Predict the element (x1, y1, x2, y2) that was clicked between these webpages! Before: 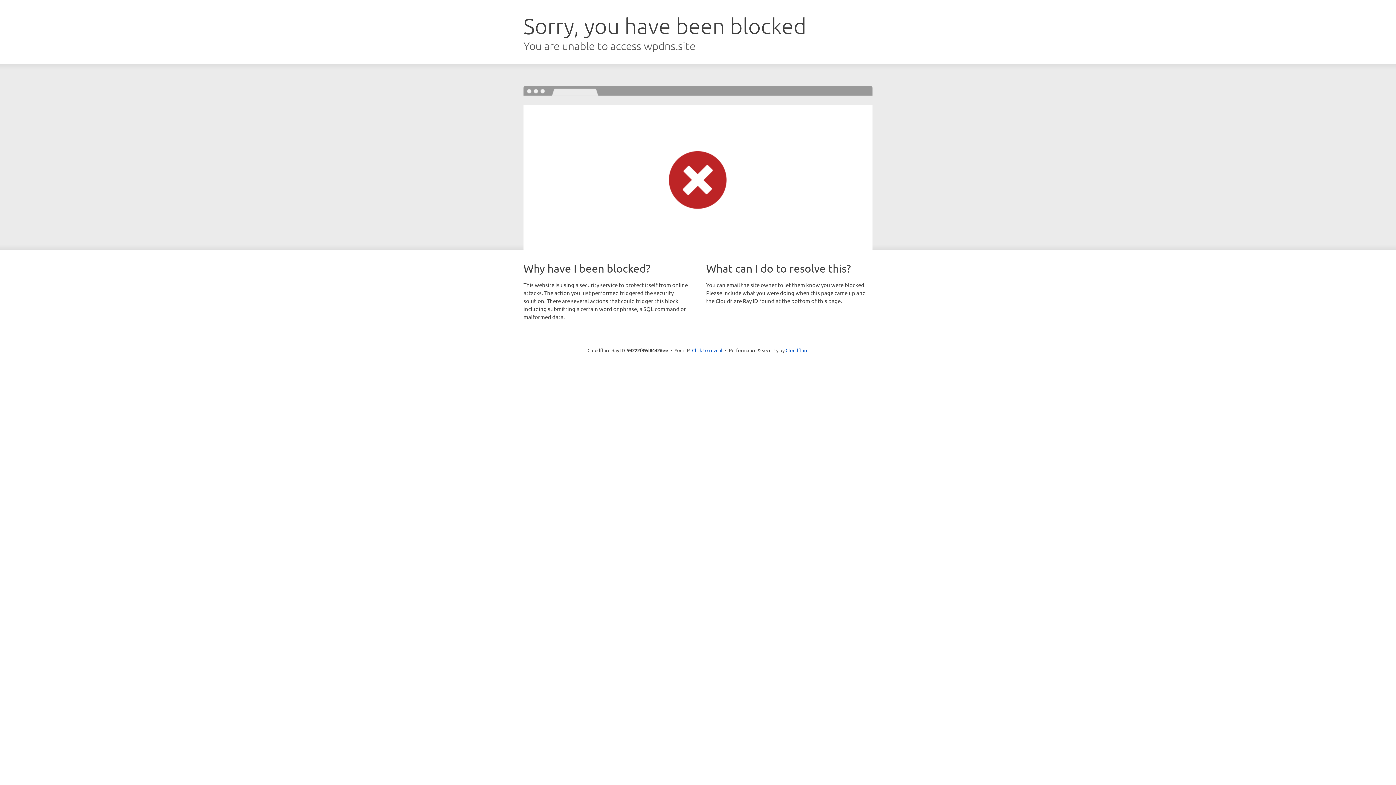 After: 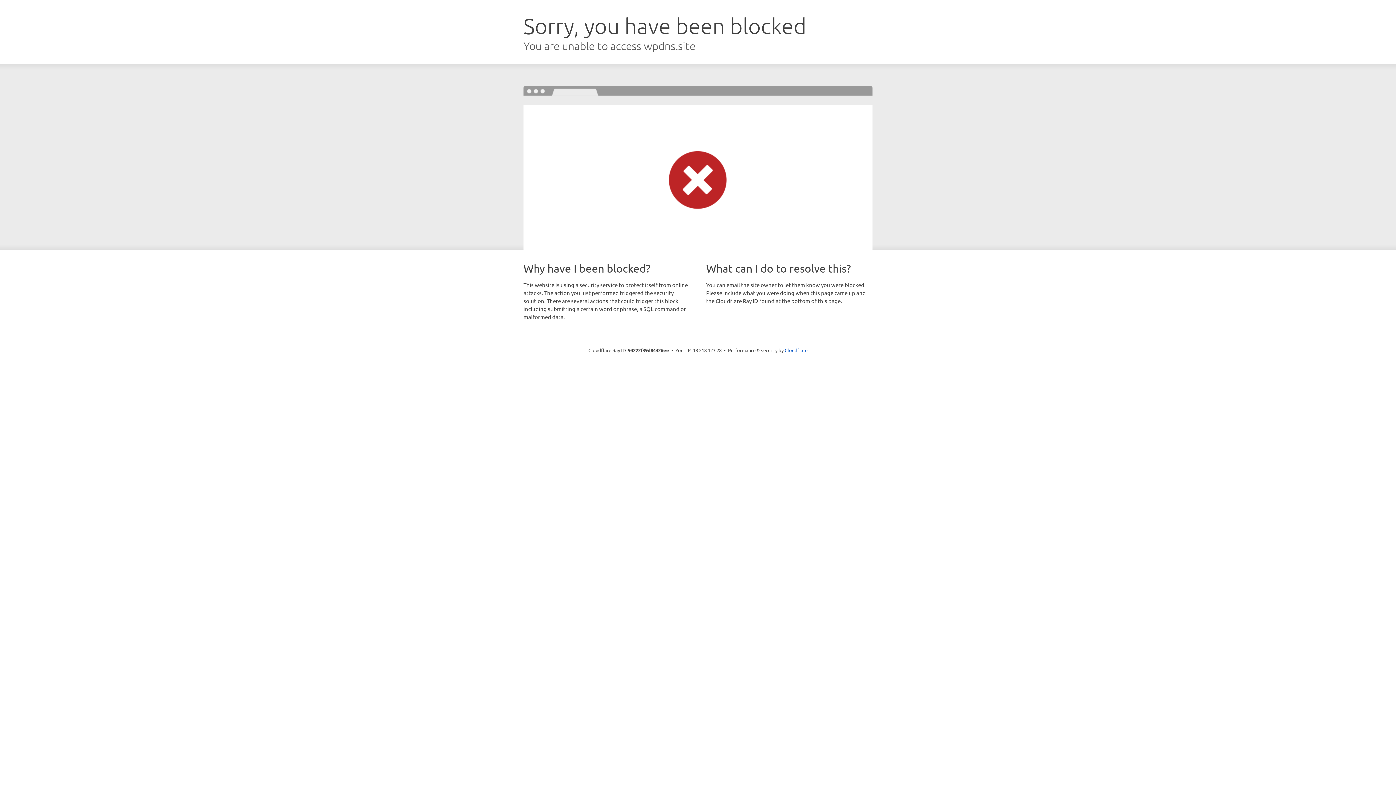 Action: label: Click to reveal bbox: (692, 346, 722, 353)